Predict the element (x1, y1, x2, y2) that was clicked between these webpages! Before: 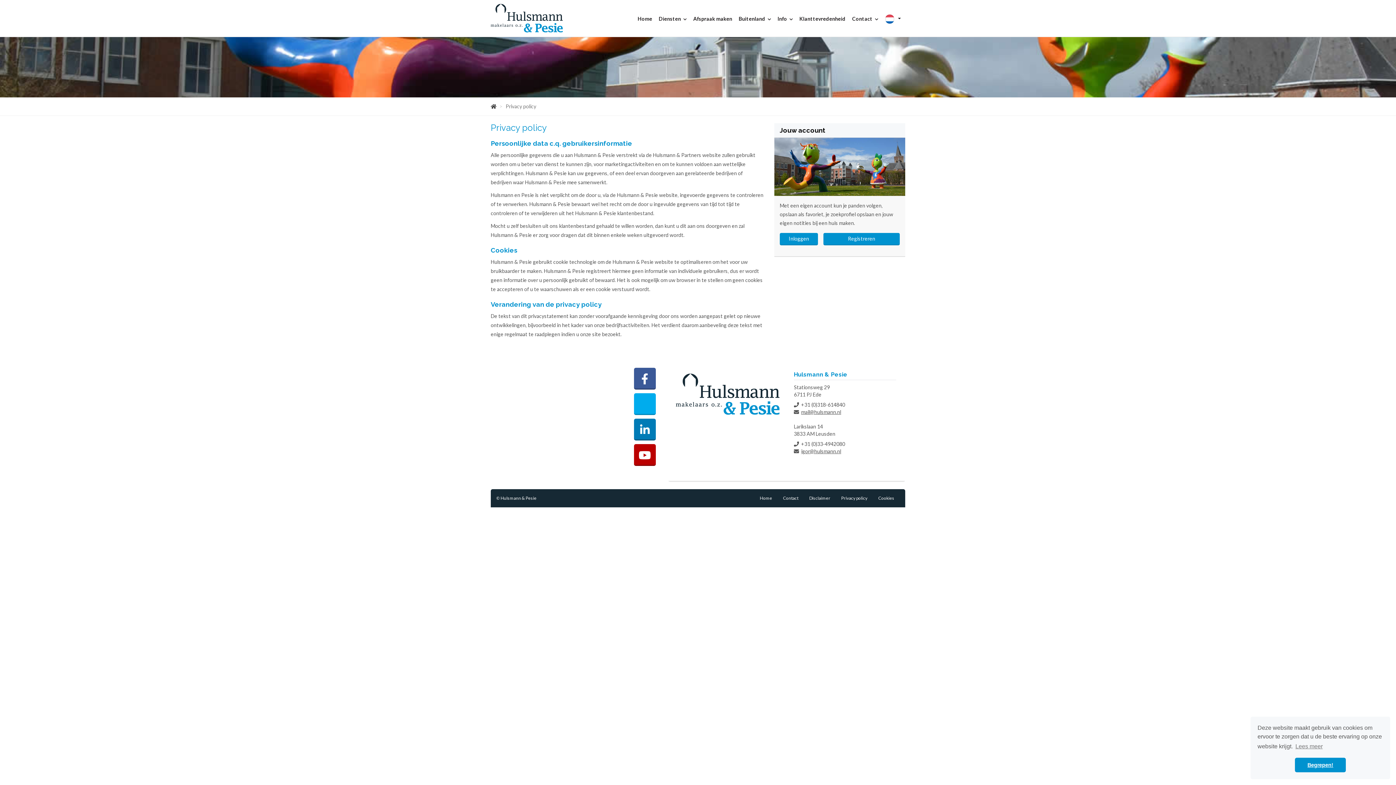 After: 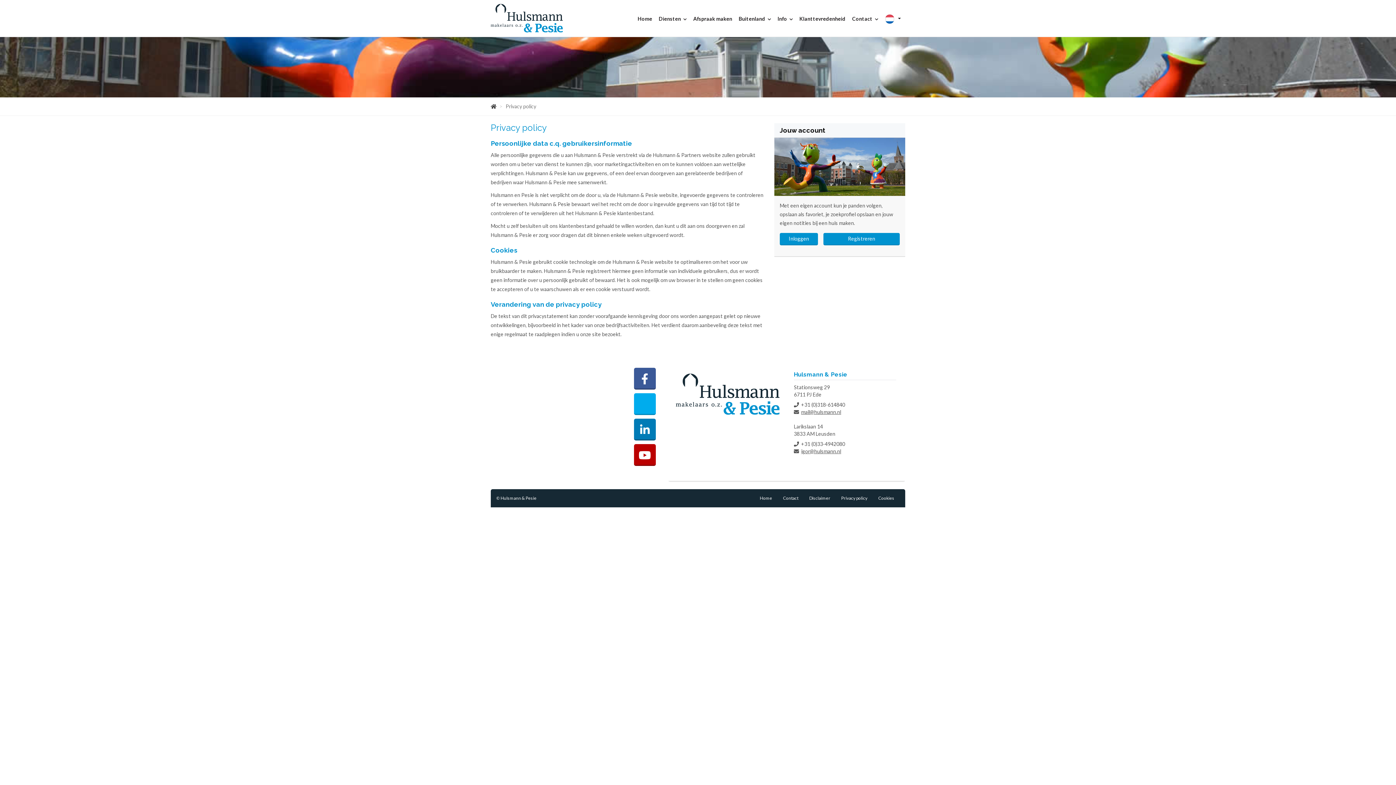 Action: label: dismiss cookie message bbox: (1295, 758, 1346, 772)